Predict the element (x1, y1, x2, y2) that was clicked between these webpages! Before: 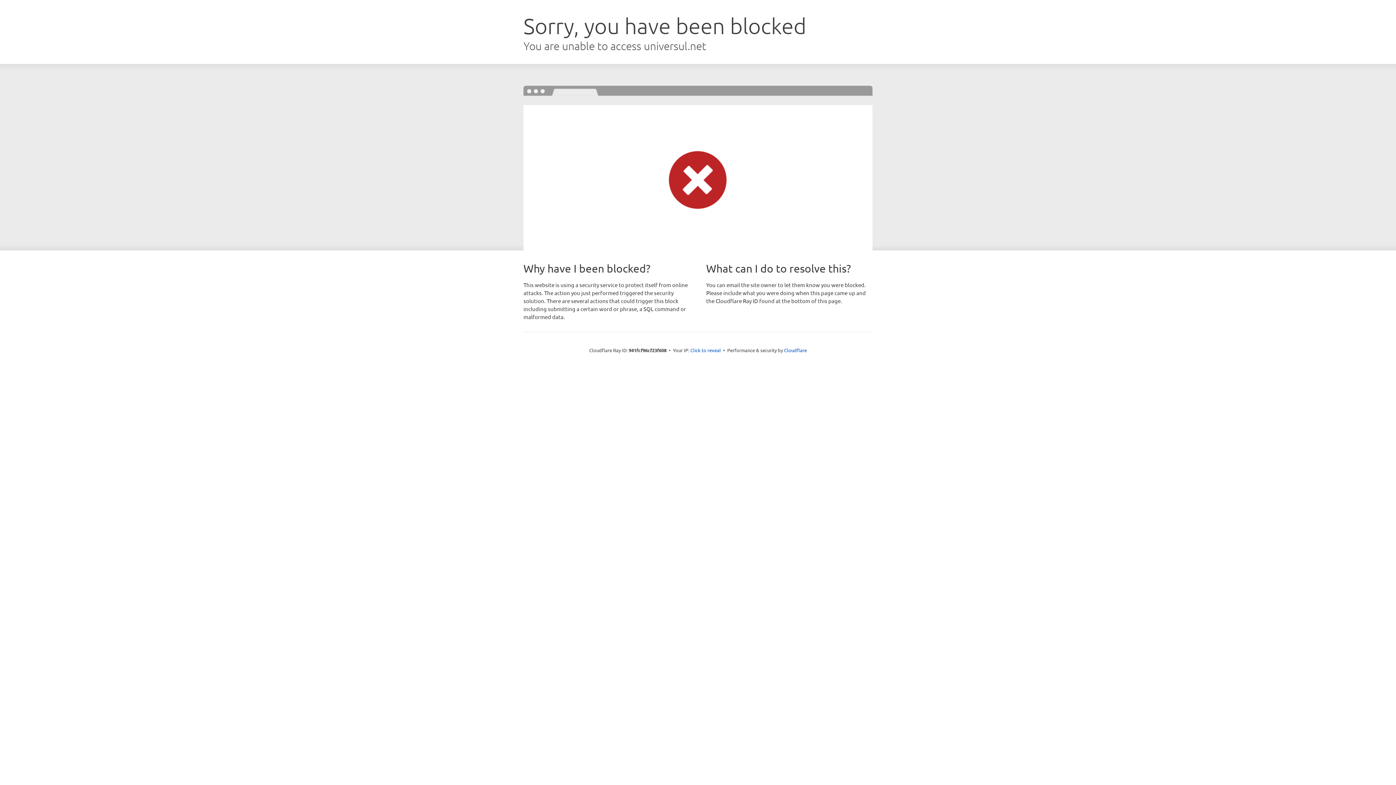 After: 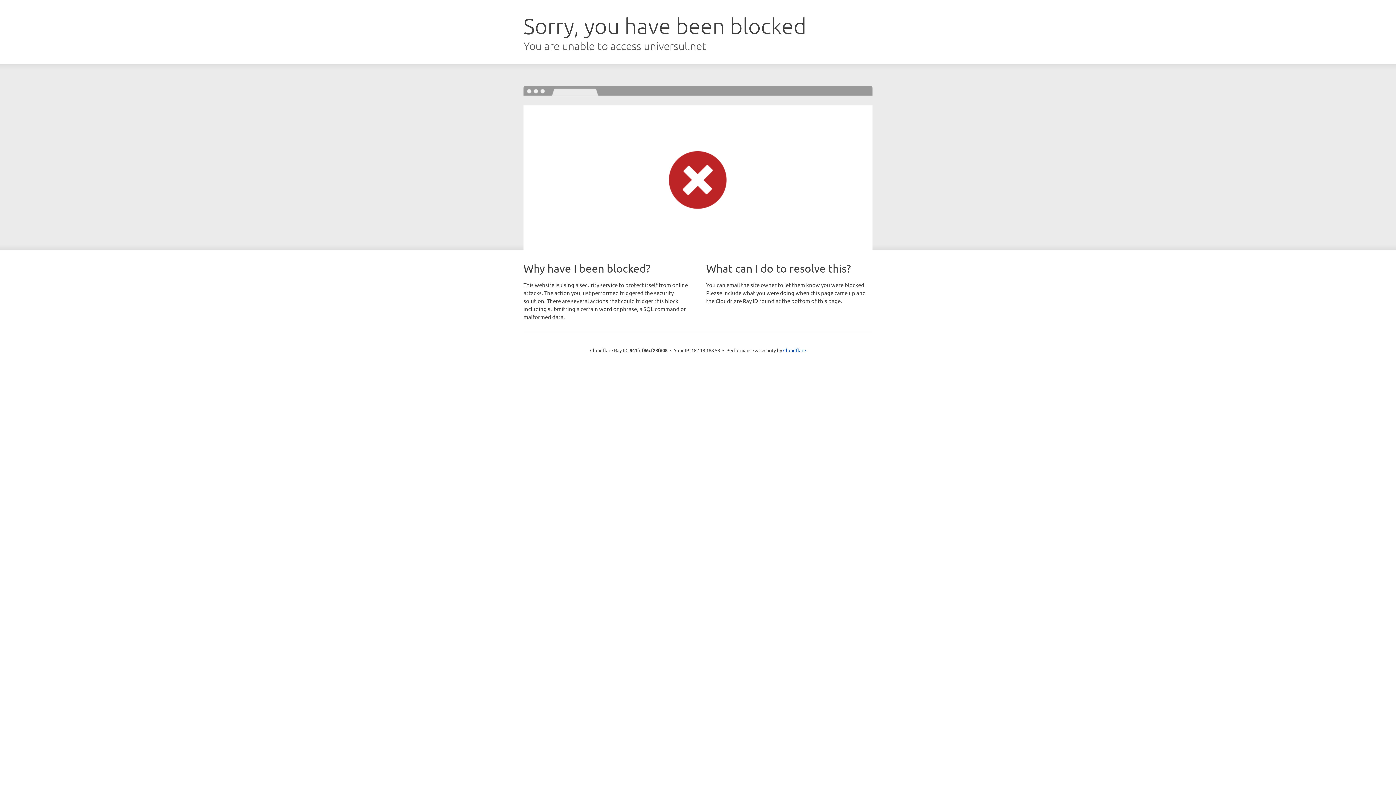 Action: bbox: (690, 346, 721, 353) label: Click to reveal